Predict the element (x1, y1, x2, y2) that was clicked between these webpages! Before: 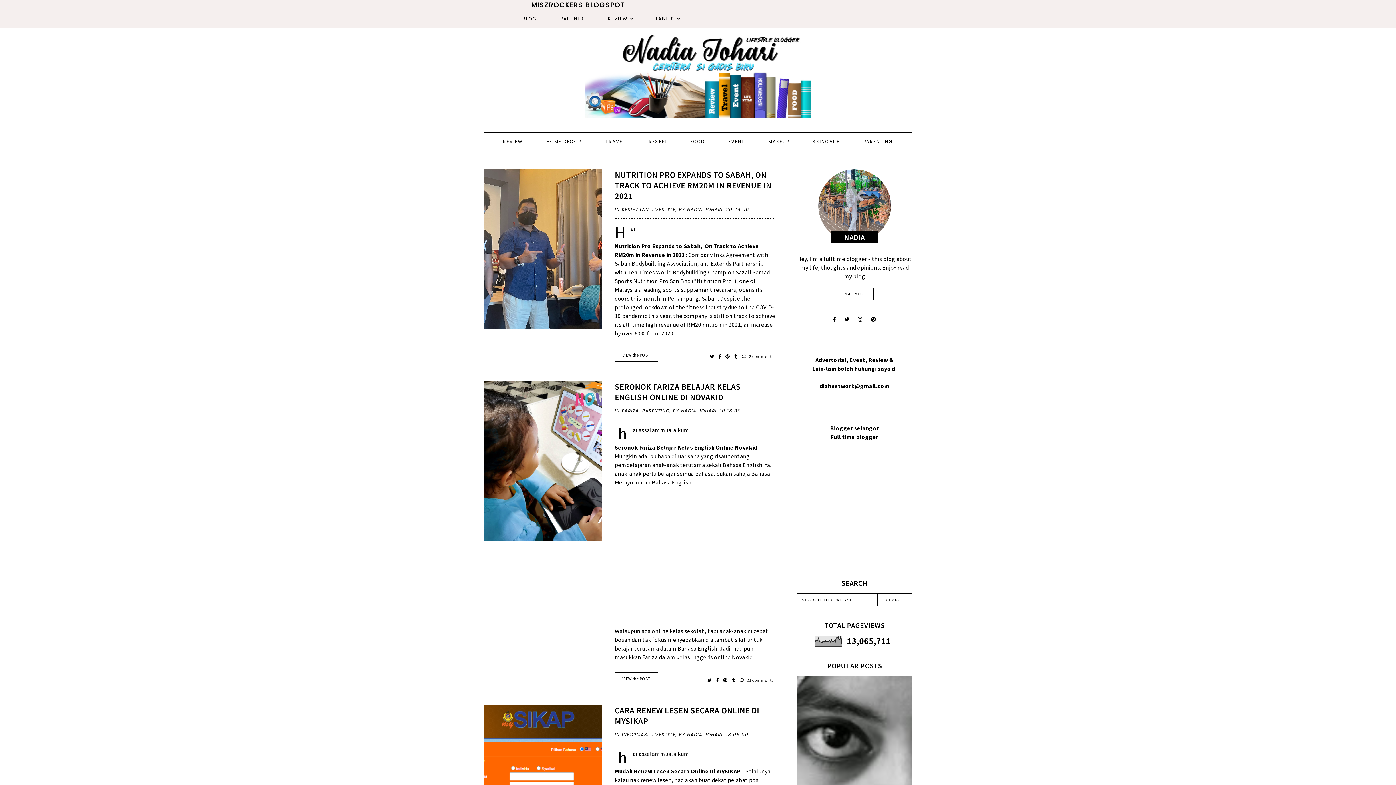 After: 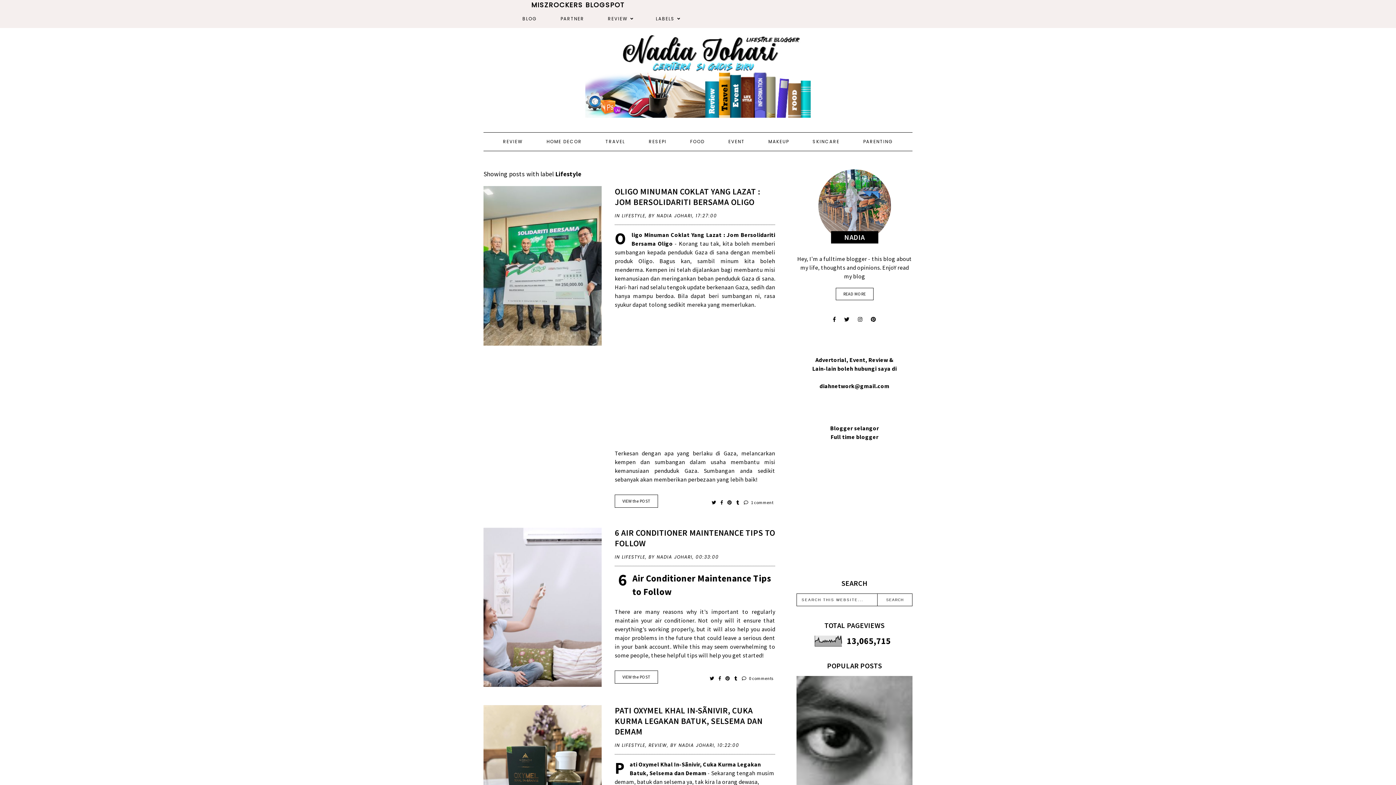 Action: label: LIFESTYLE bbox: (652, 732, 675, 738)